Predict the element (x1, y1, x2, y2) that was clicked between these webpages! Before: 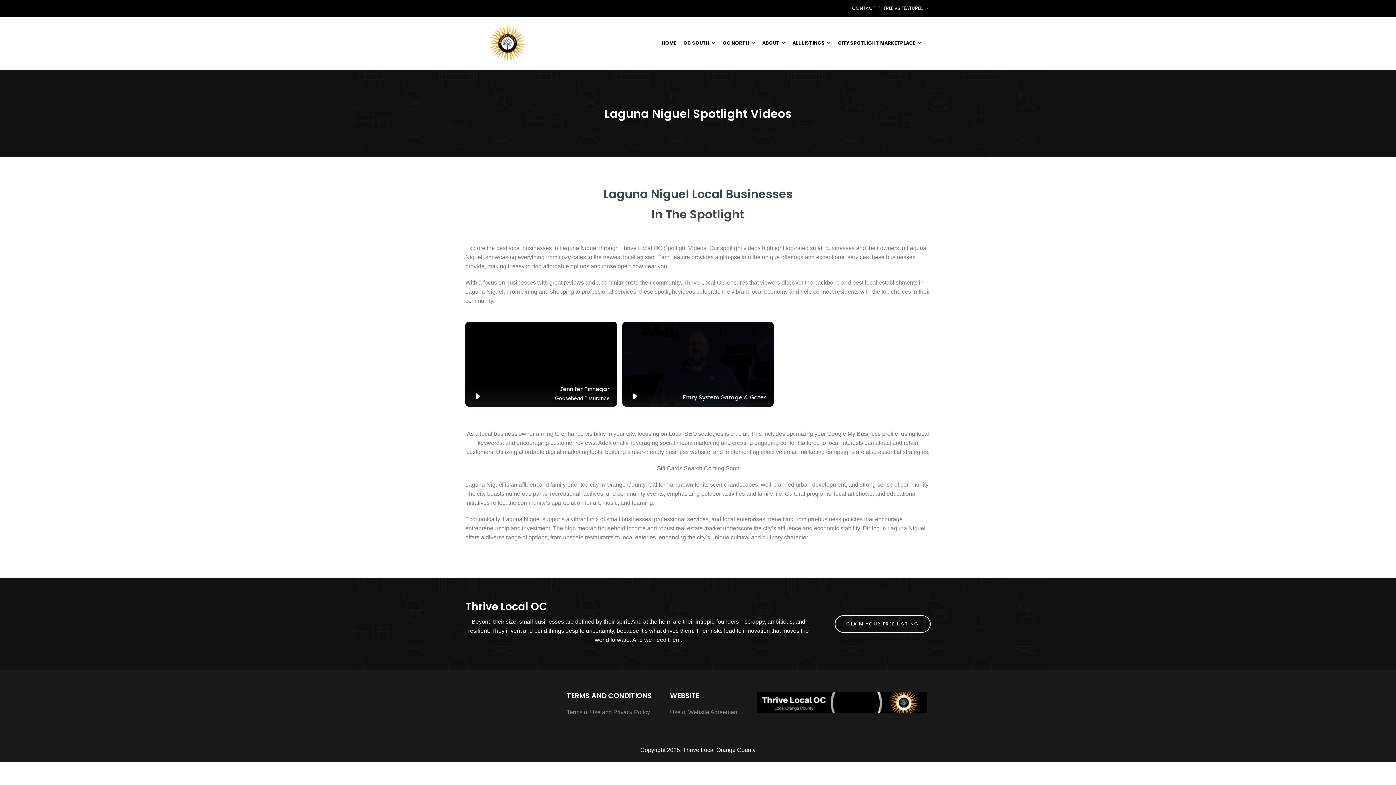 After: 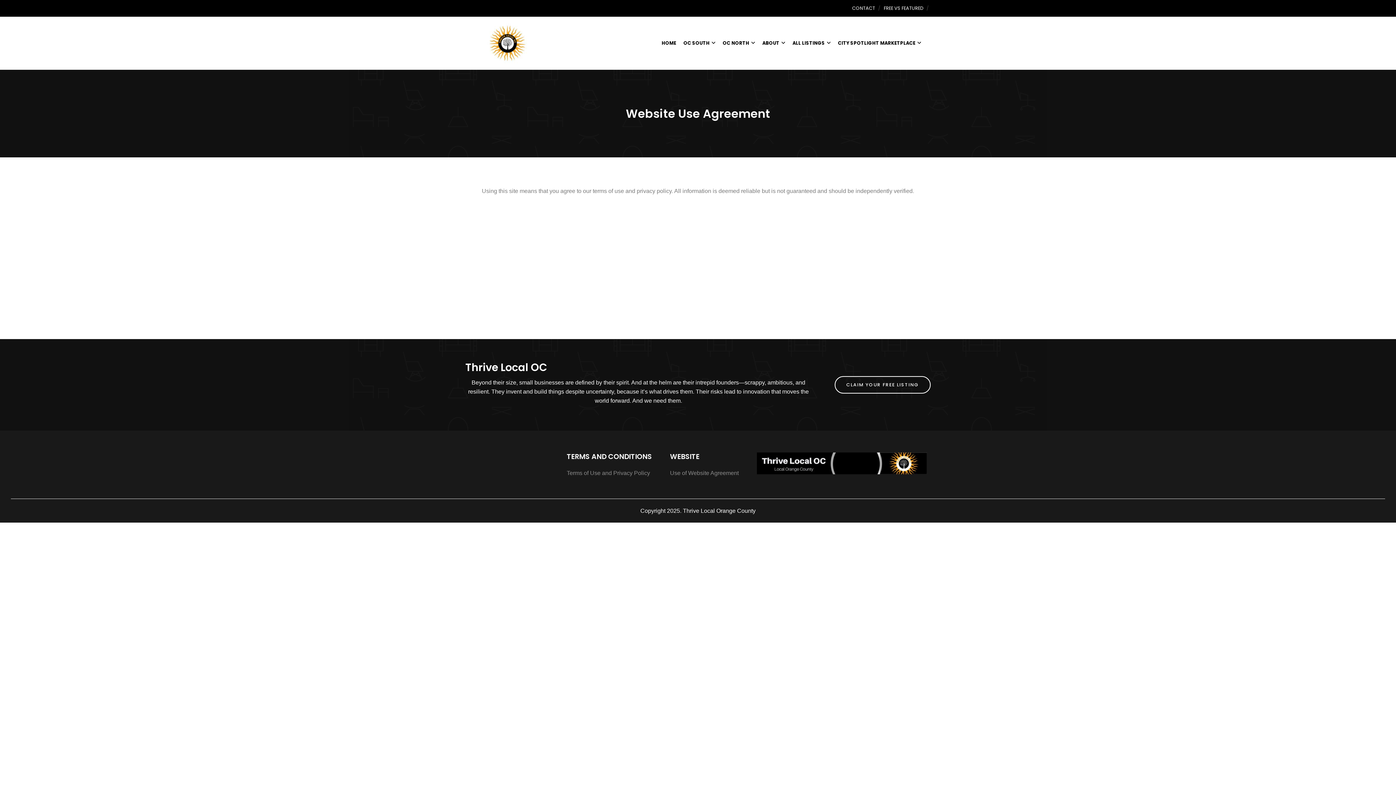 Action: bbox: (670, 709, 738, 715) label: Use of Website Agreement